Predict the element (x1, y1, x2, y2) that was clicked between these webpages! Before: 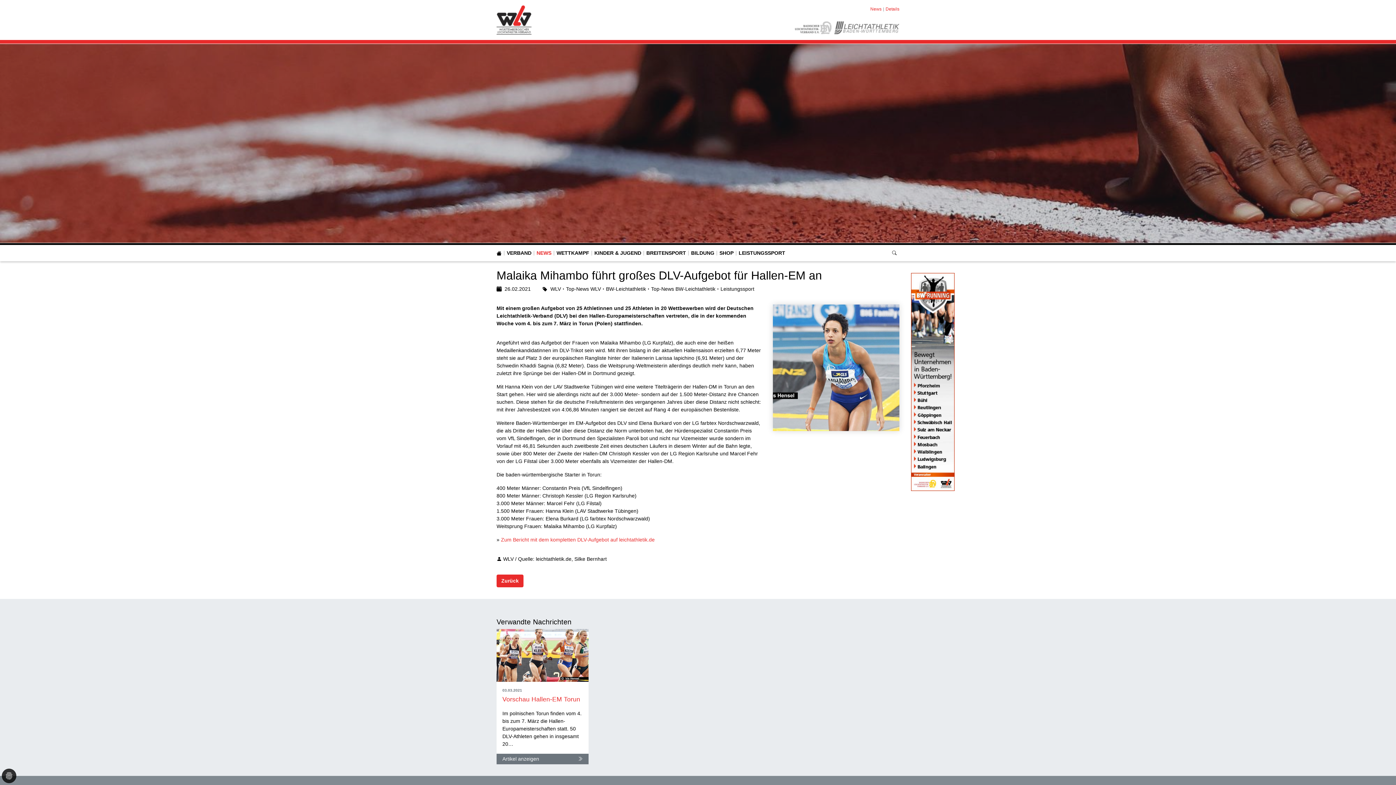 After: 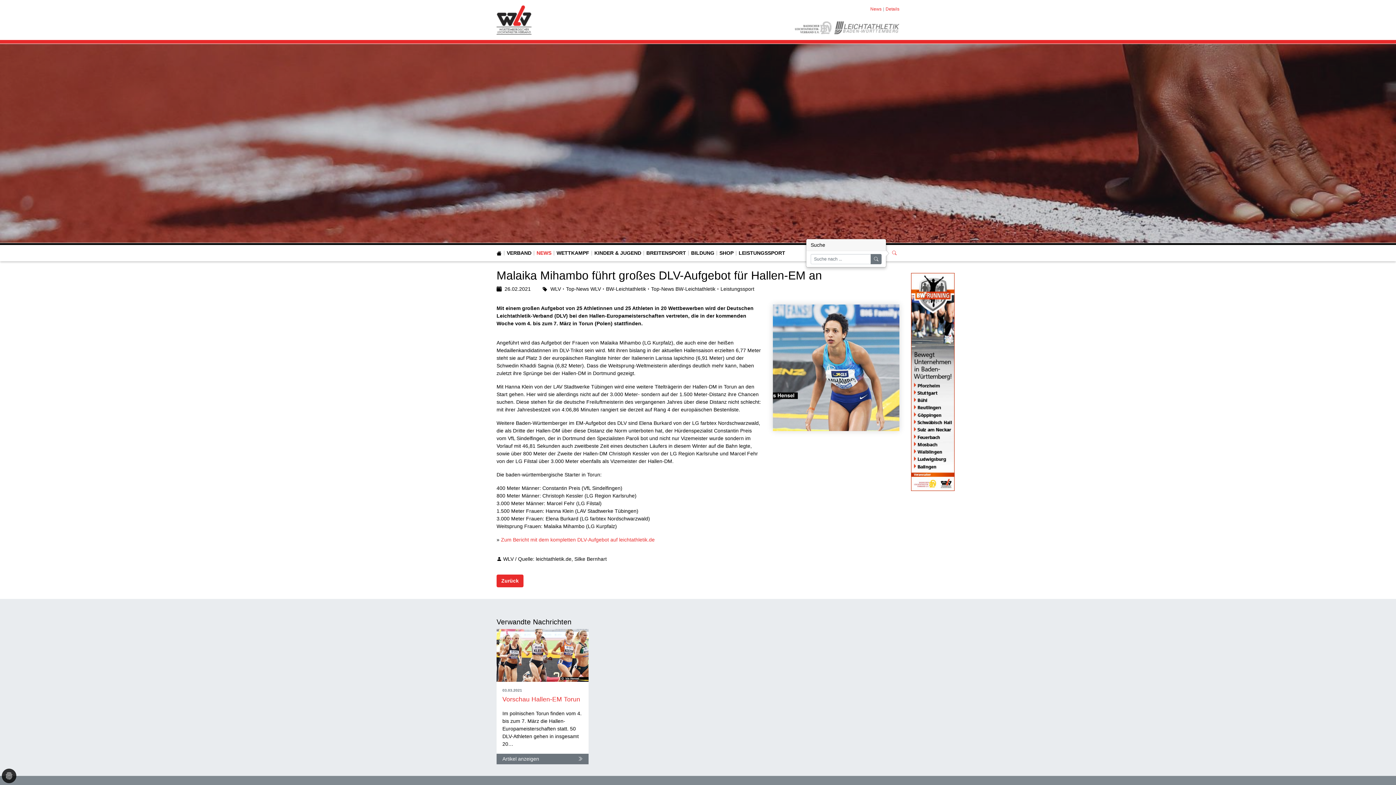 Action: bbox: (889, 248, 899, 258)